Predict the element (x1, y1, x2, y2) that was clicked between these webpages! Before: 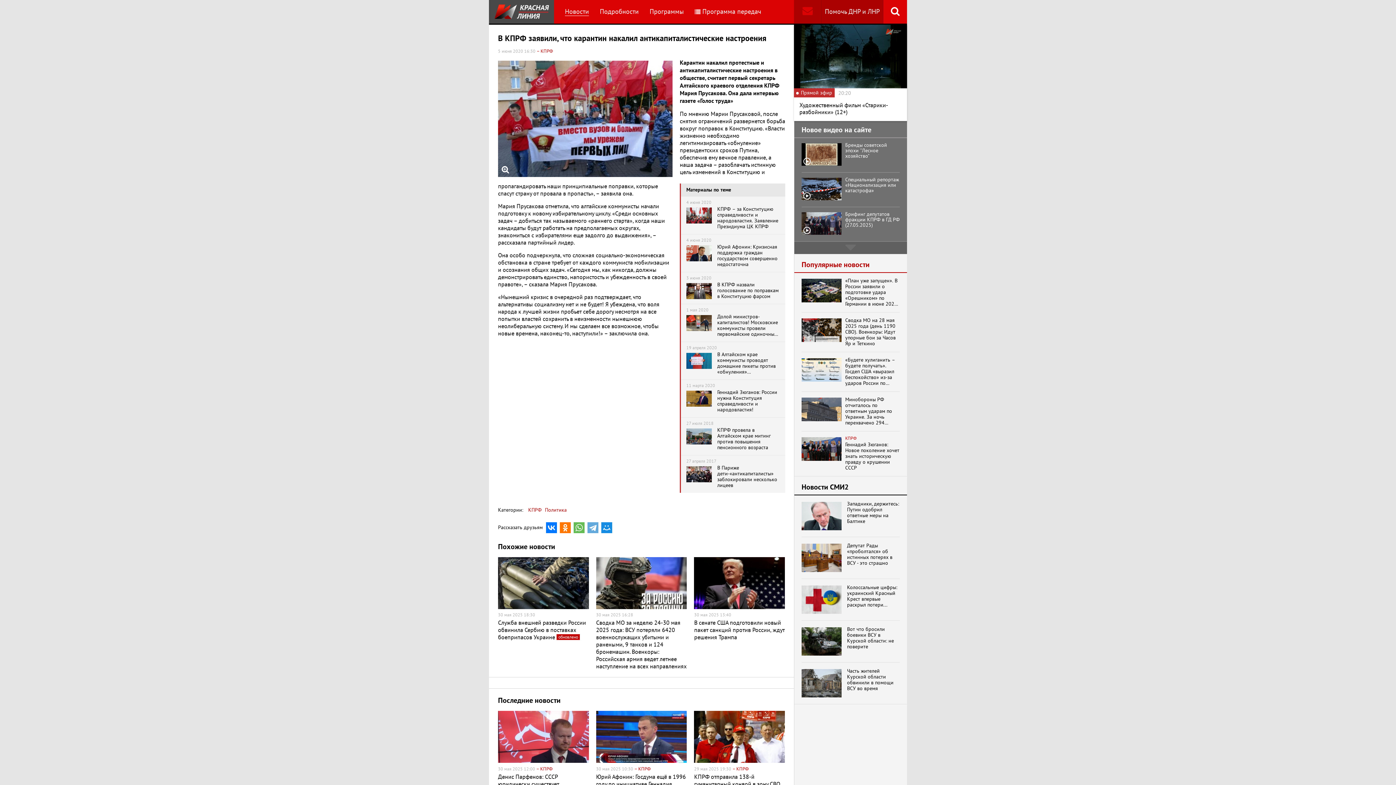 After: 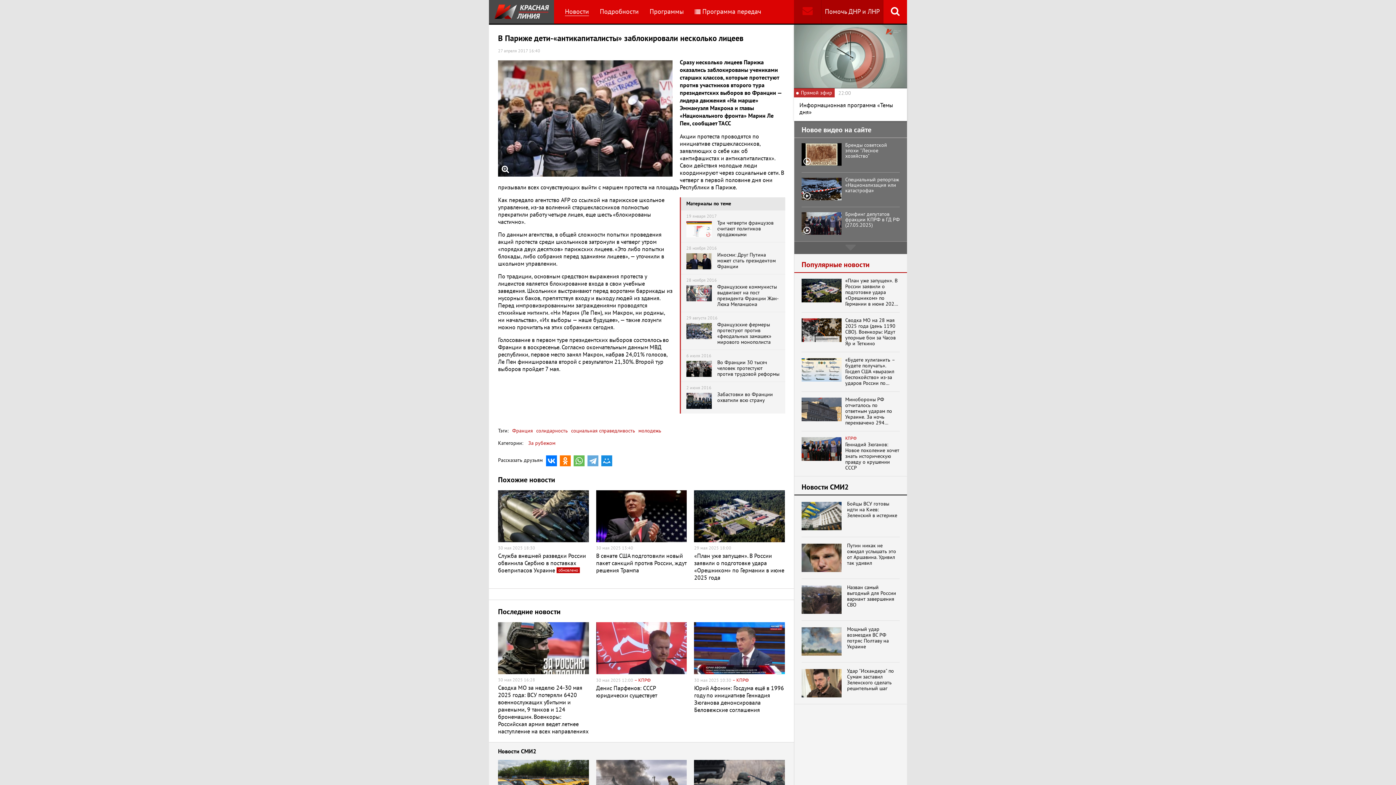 Action: label: 27 апреля 2017
В Париже дети-«антикапиталисты» заблокировали несколько лицеев bbox: (681, 455, 785, 493)